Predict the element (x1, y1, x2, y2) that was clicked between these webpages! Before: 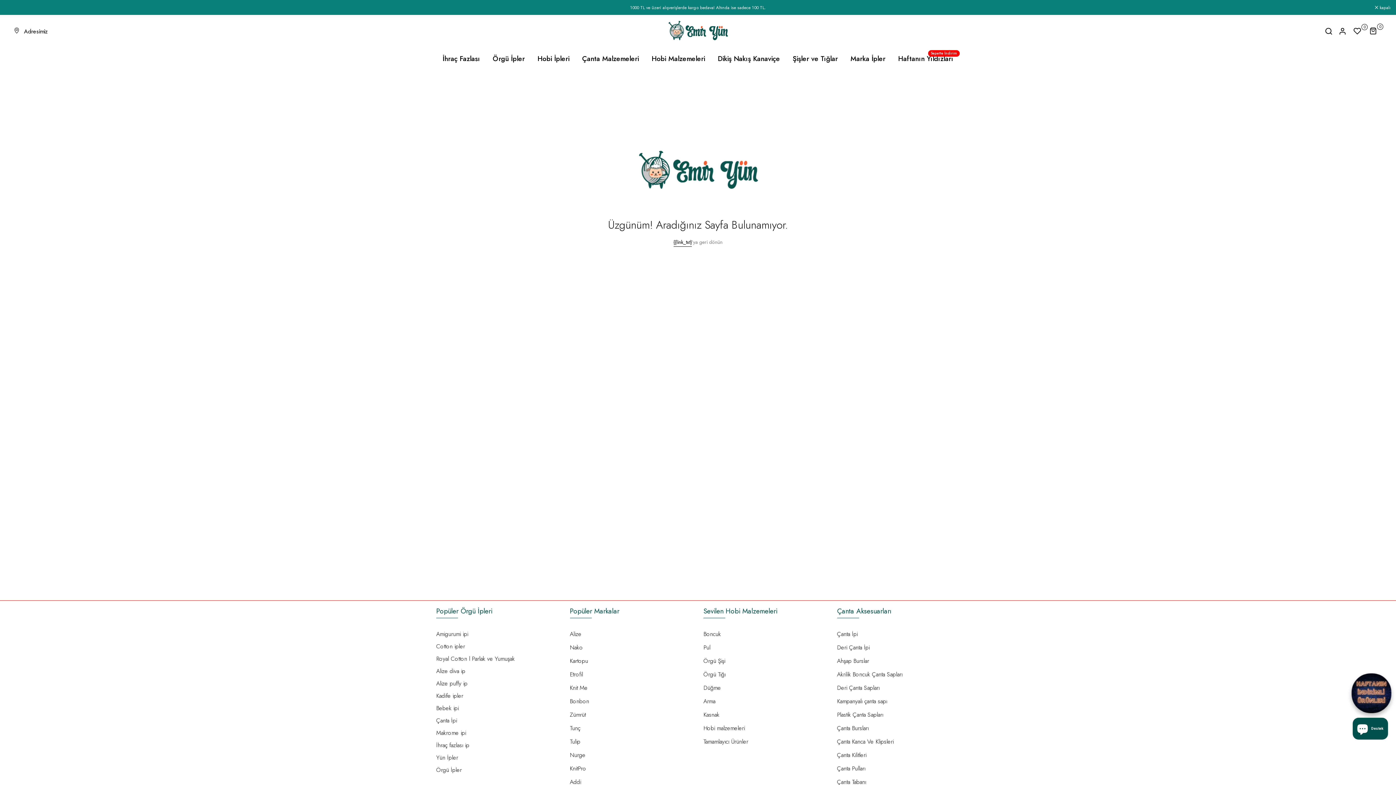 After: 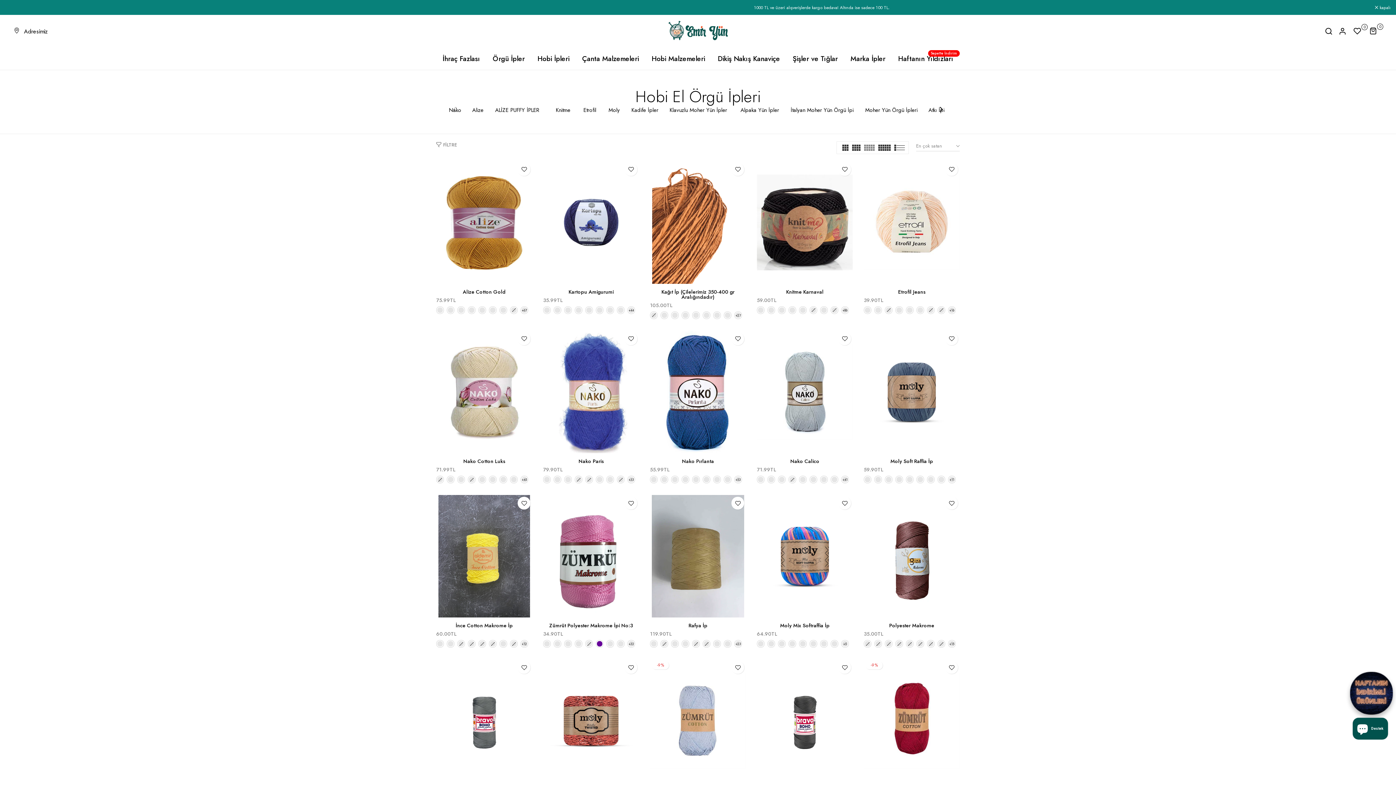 Action: bbox: (531, 53, 576, 64) label: Hobi İpleri